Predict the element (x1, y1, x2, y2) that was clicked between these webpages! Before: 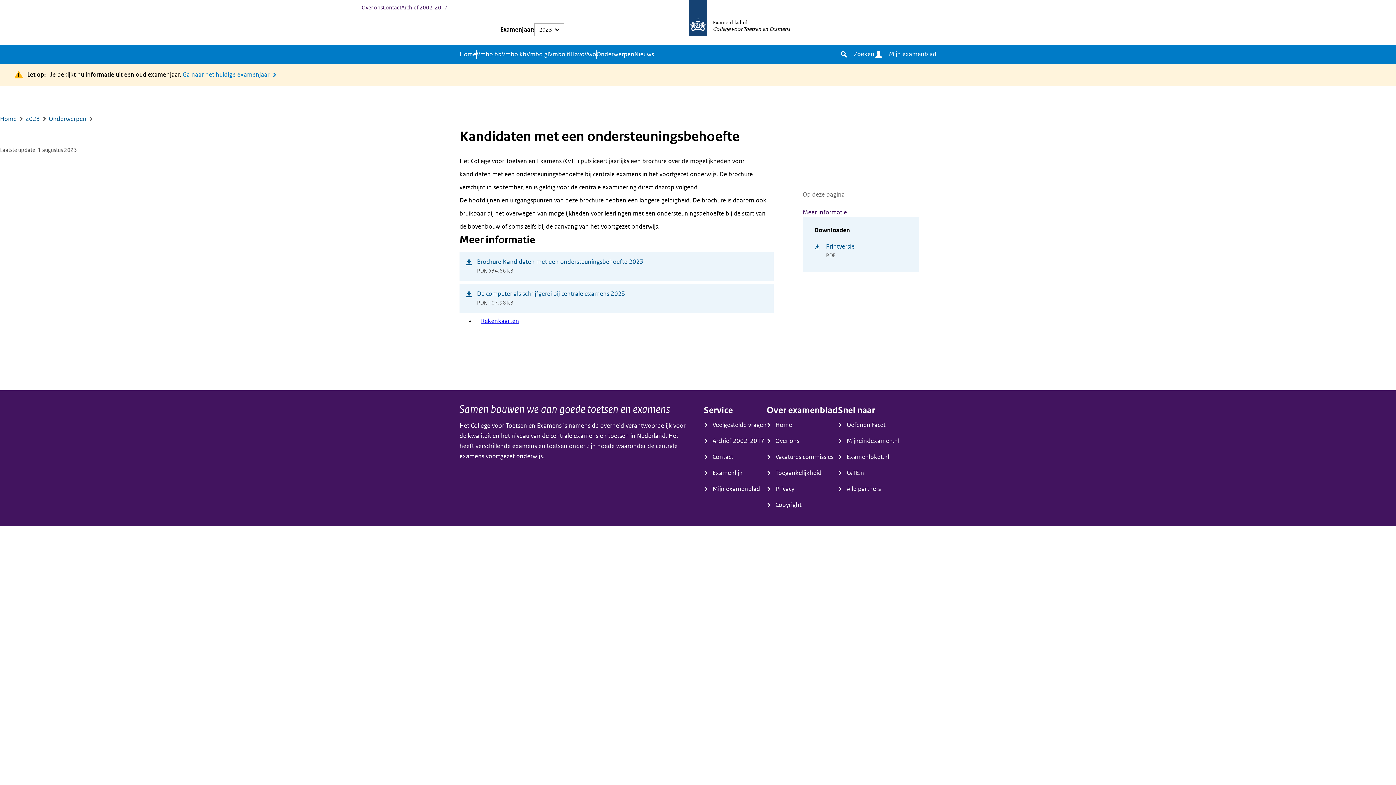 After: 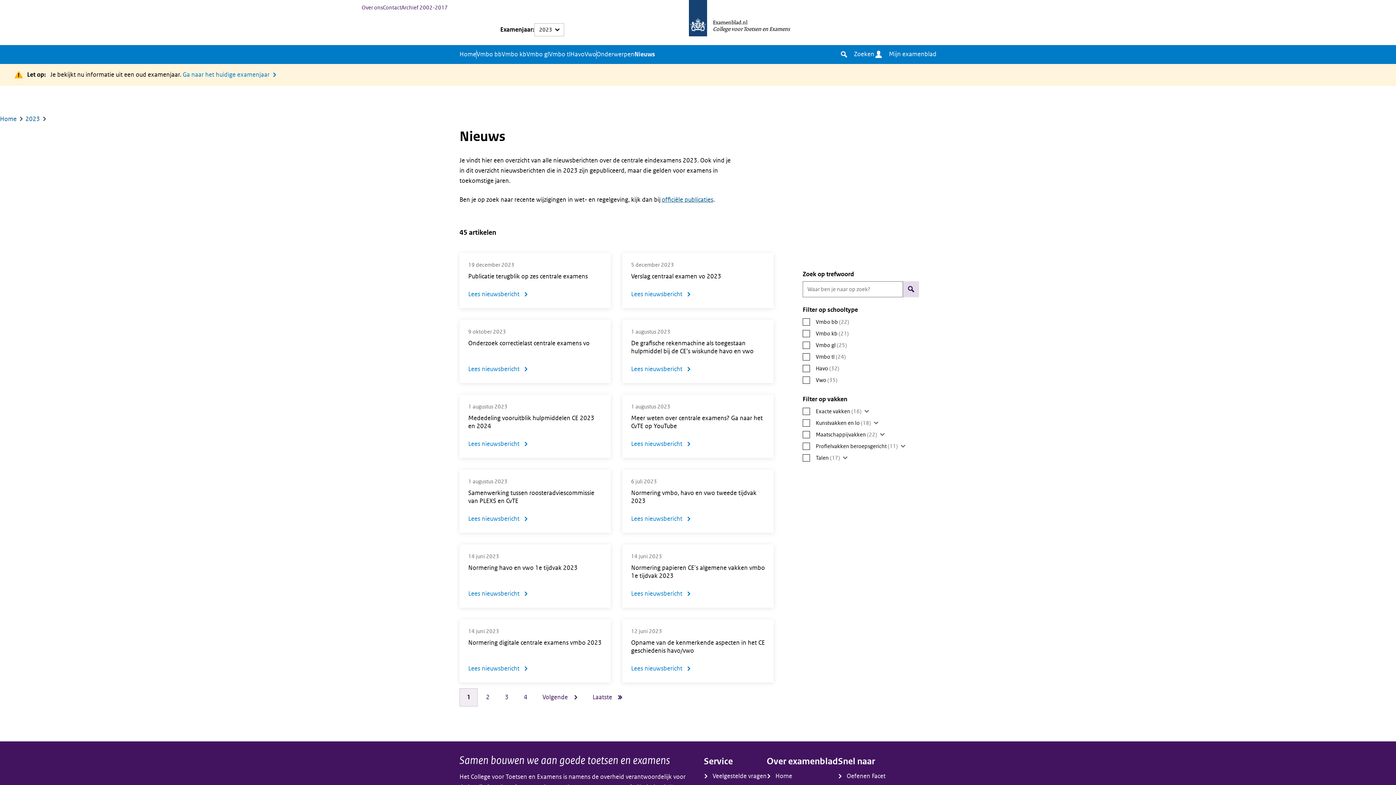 Action: bbox: (634, 50, 654, 58) label: Nieuws